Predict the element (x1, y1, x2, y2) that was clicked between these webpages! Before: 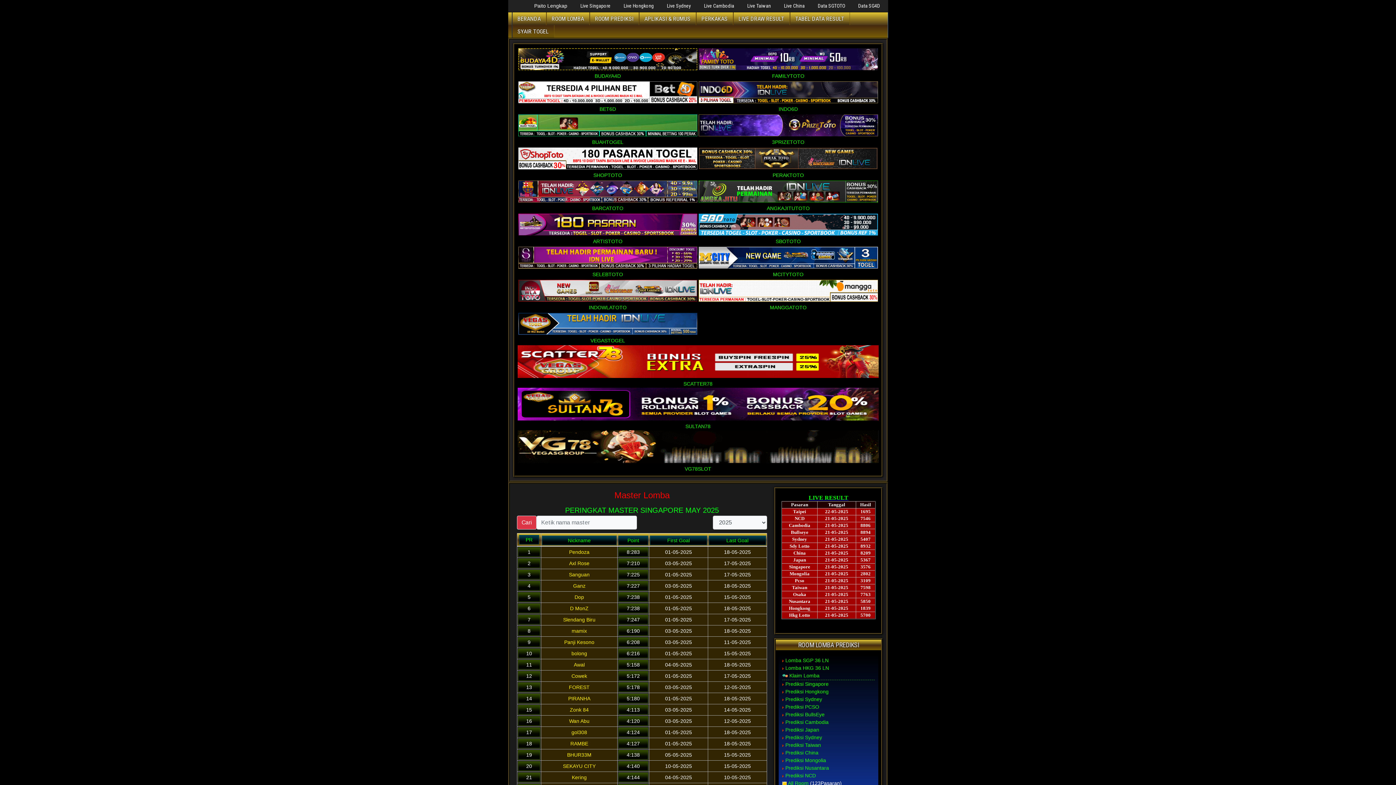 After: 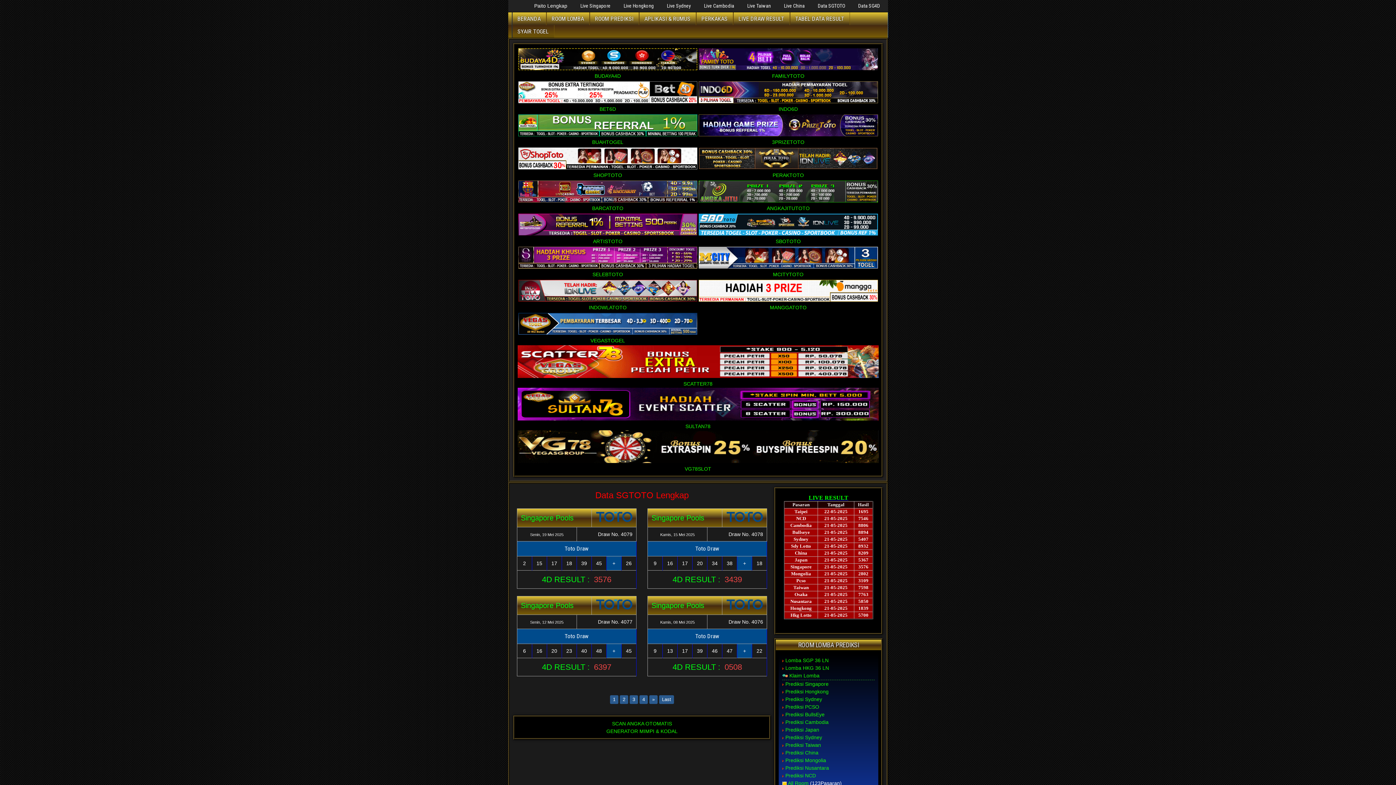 Action: label: Data SGTOTO bbox: (811, 2, 851, 9)